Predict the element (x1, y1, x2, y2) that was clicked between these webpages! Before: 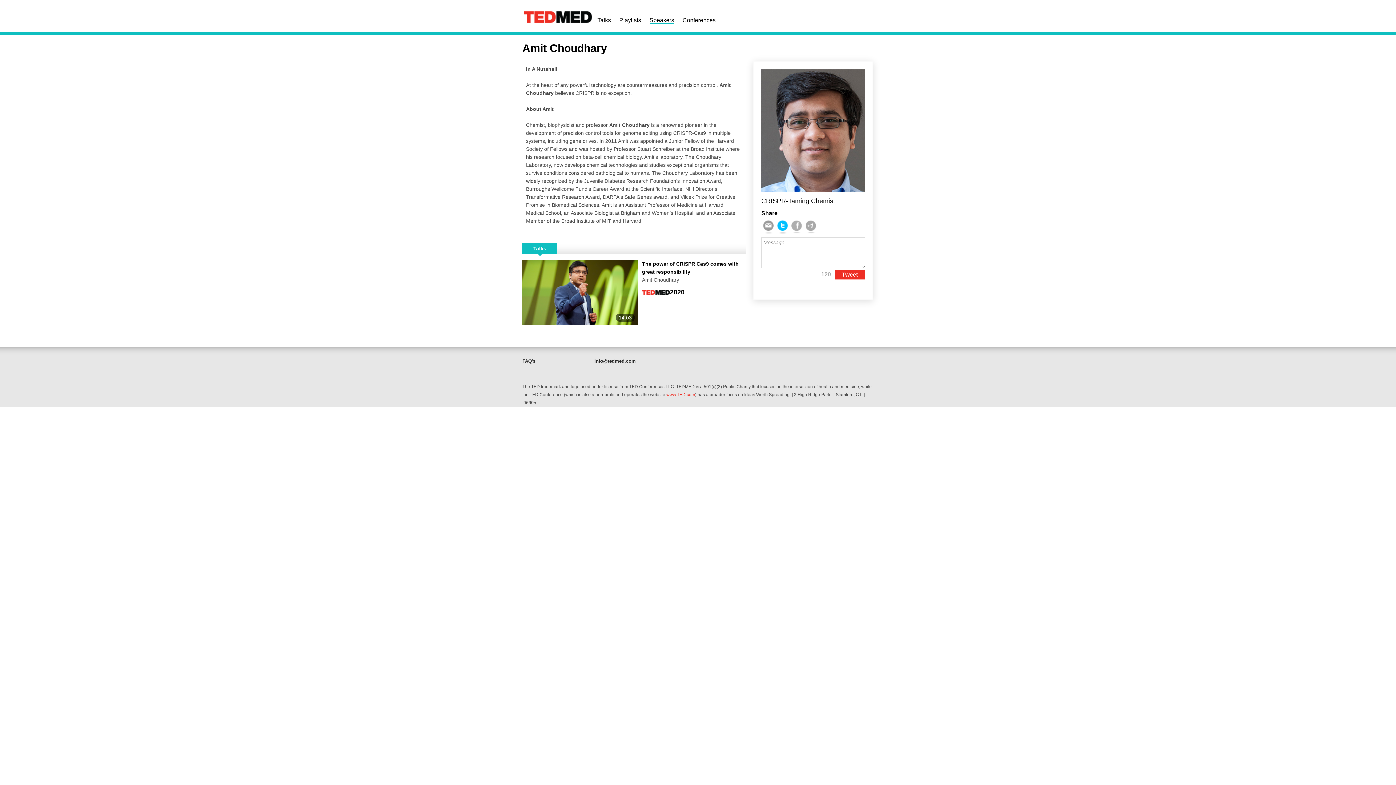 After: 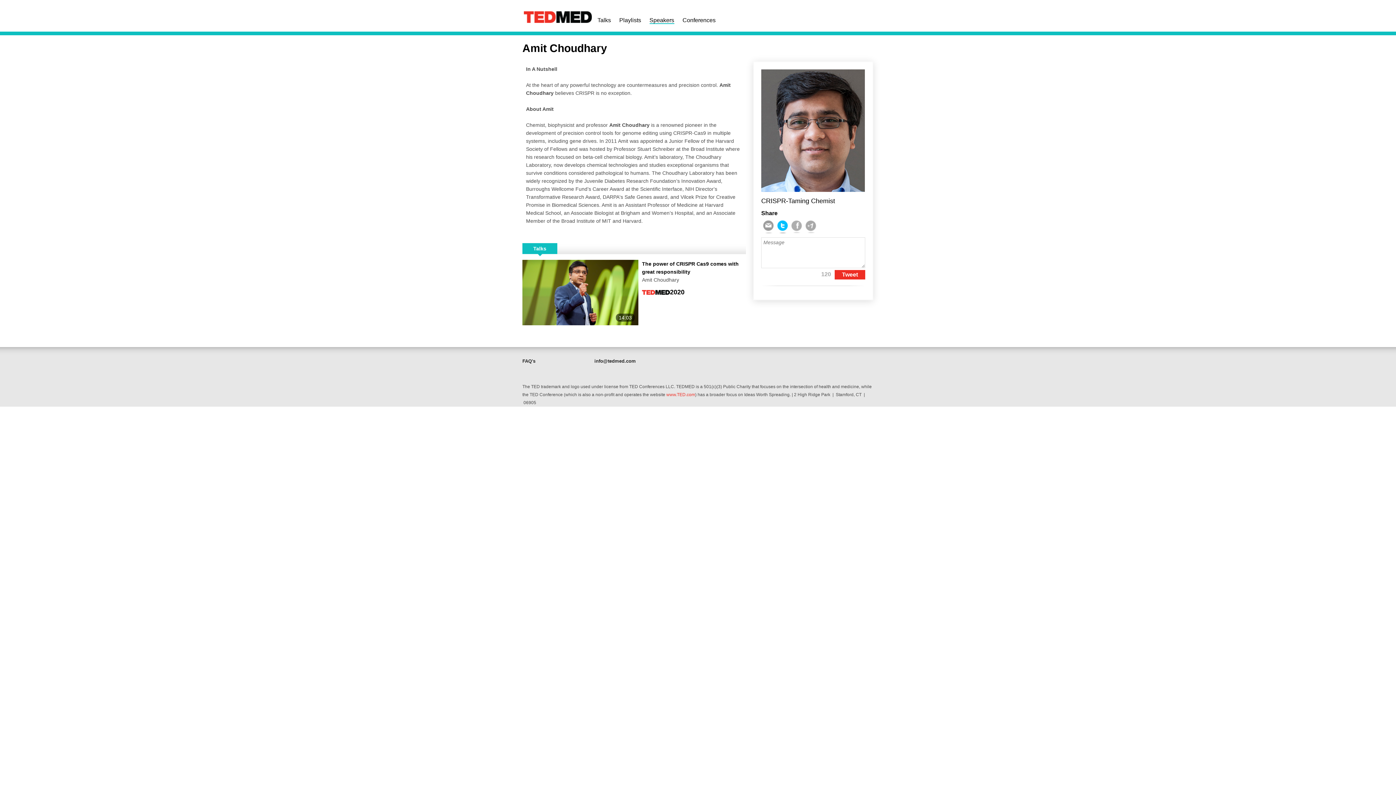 Action: bbox: (777, 220, 788, 233)